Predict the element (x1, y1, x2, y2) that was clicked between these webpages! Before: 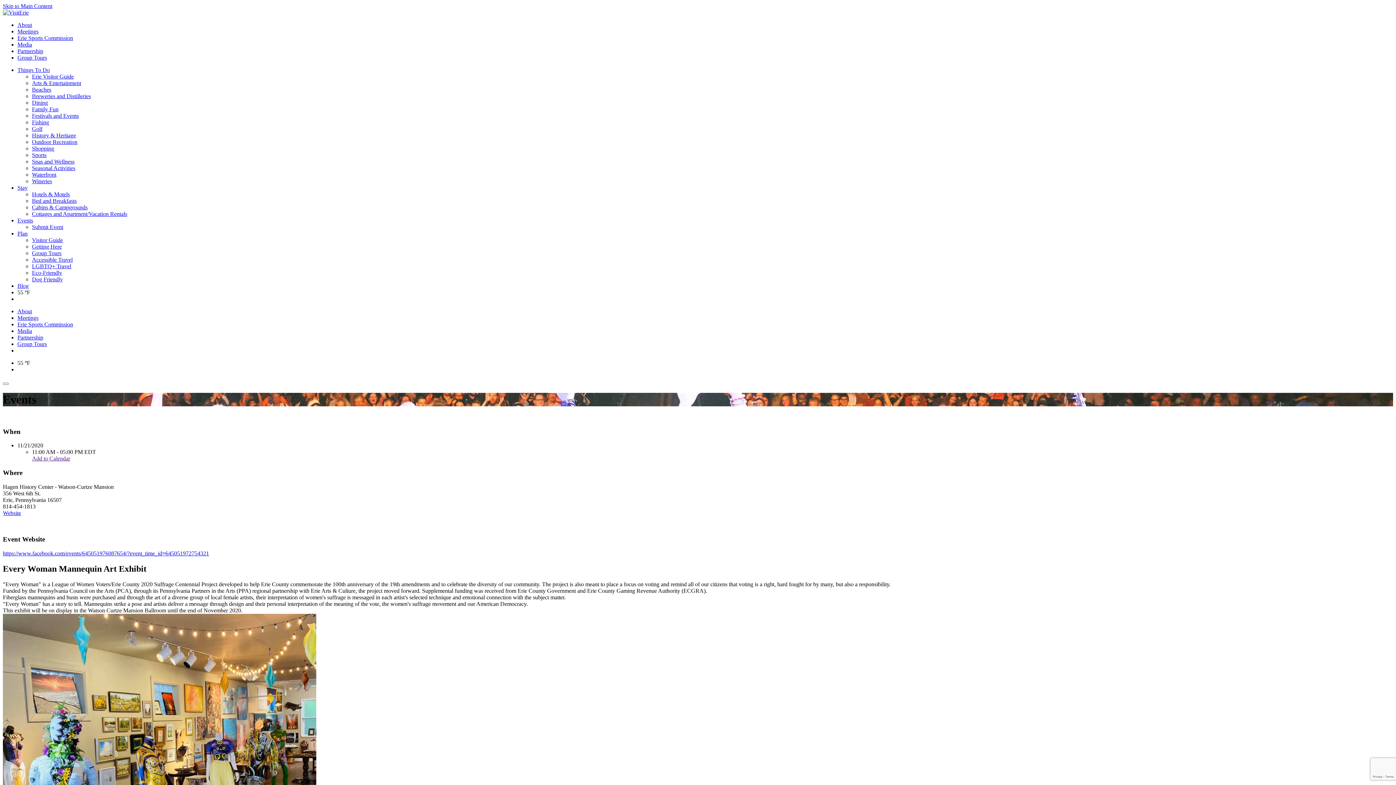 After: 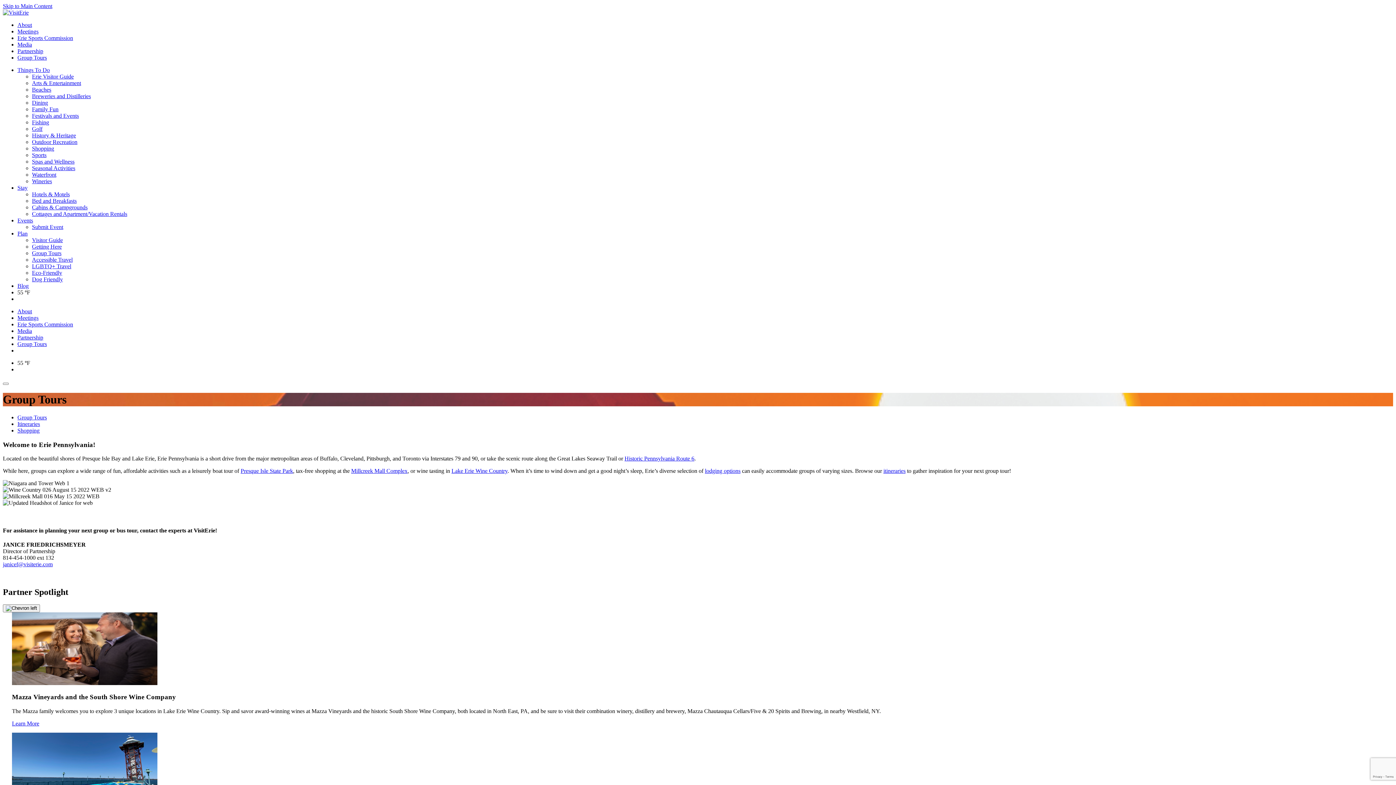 Action: bbox: (17, 341, 46, 347) label: Read more about Group Tours Mobile Navigation